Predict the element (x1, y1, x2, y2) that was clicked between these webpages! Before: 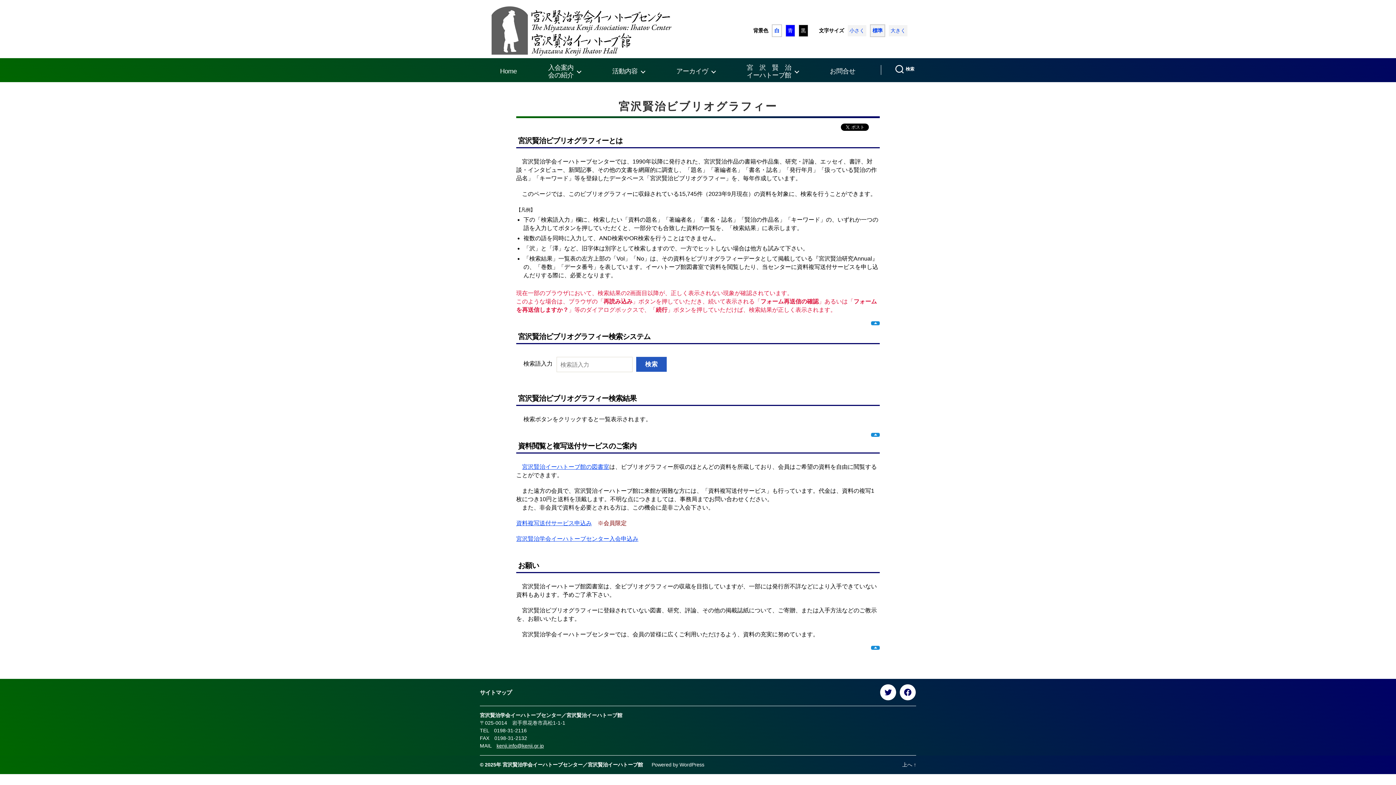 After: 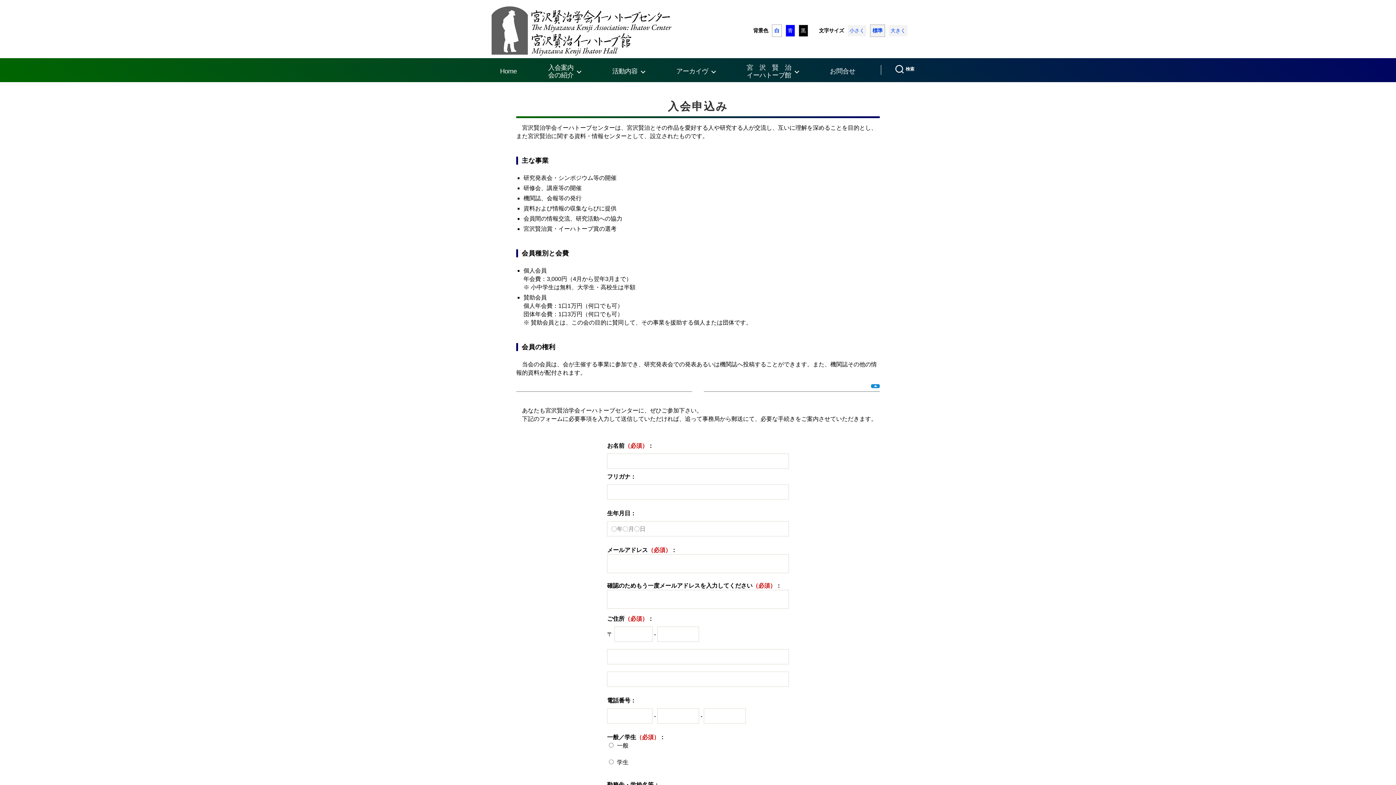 Action: bbox: (516, 536, 638, 542) label: 宮沢賢治学会イーハトーブセンター入会申込み